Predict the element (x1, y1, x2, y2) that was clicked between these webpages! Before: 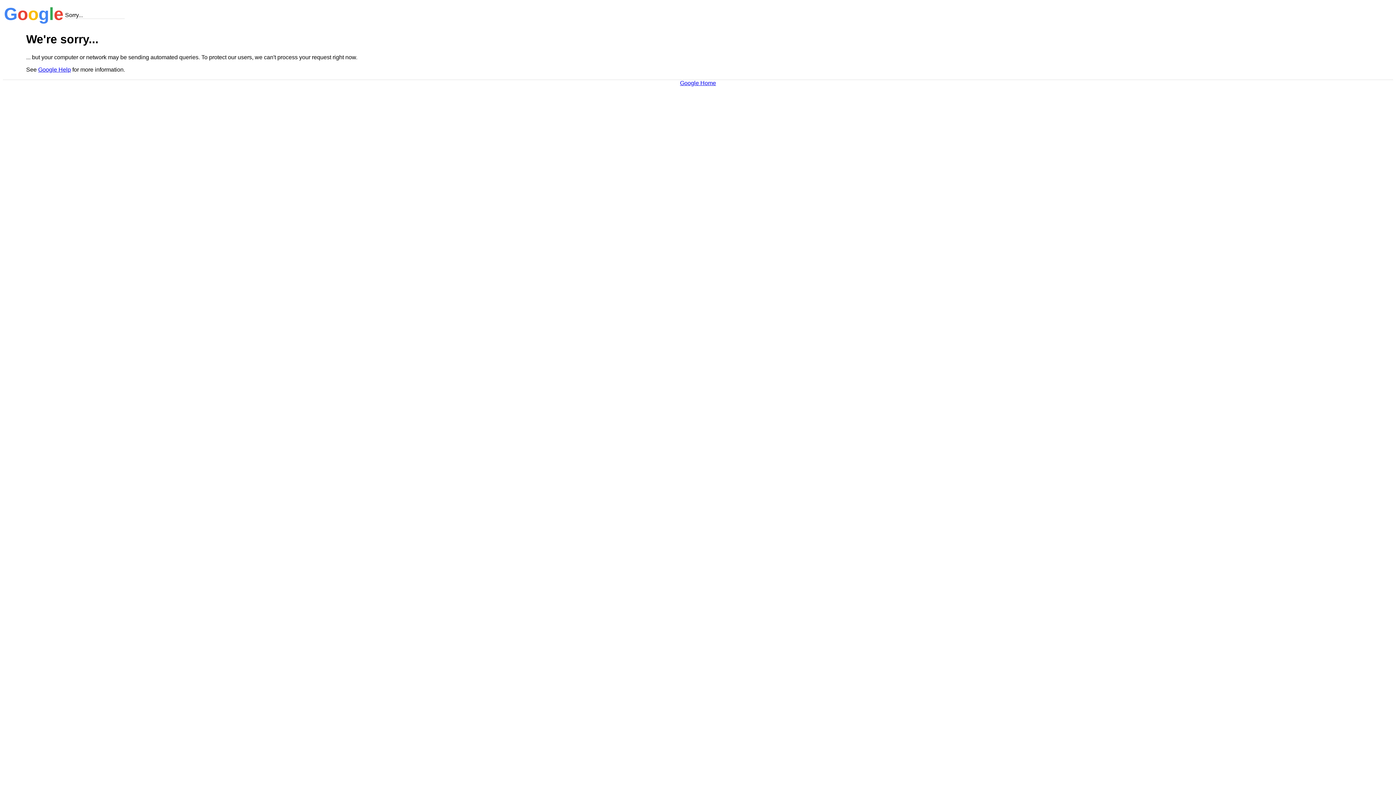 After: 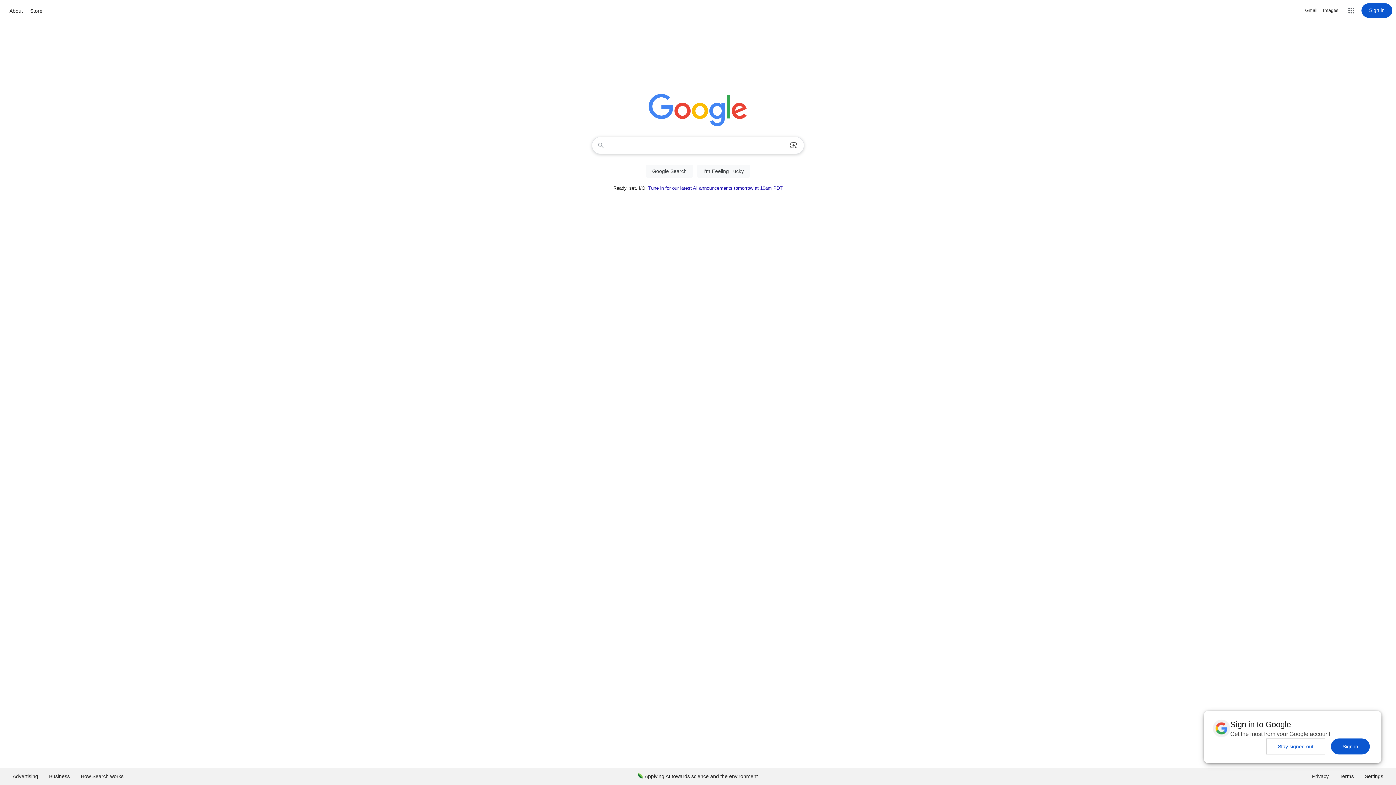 Action: bbox: (680, 79, 716, 86) label: Google Home